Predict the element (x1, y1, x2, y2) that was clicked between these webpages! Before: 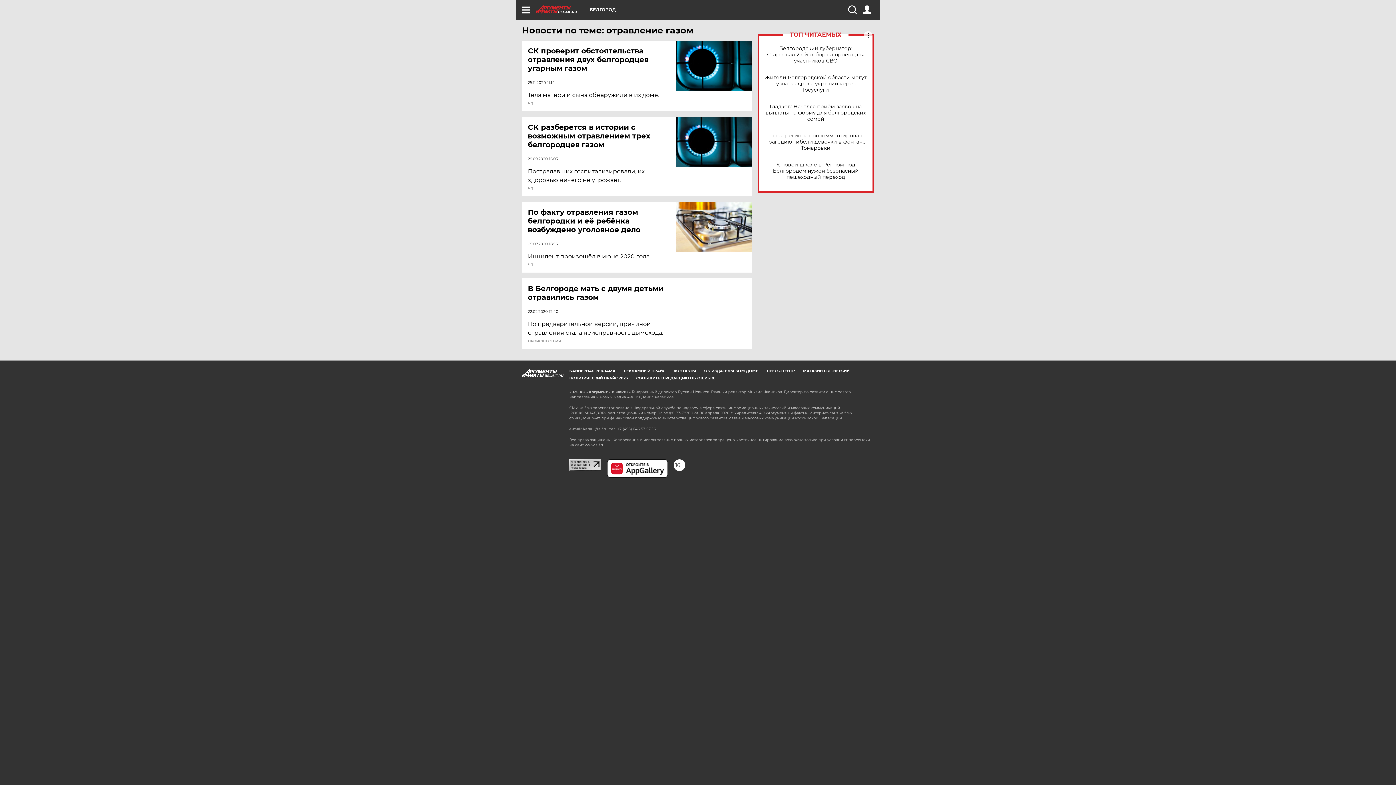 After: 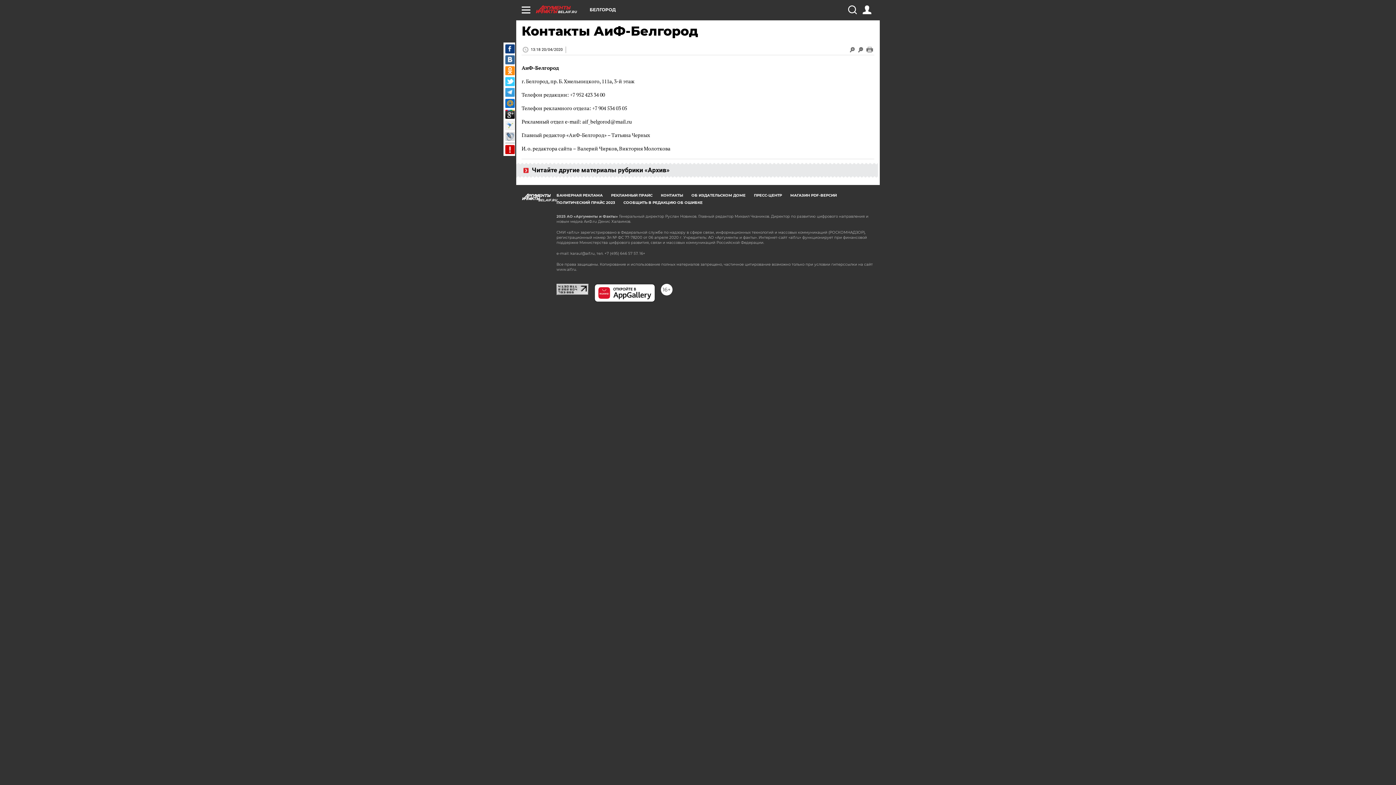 Action: bbox: (673, 368, 696, 373) label: КОНТАКТЫ